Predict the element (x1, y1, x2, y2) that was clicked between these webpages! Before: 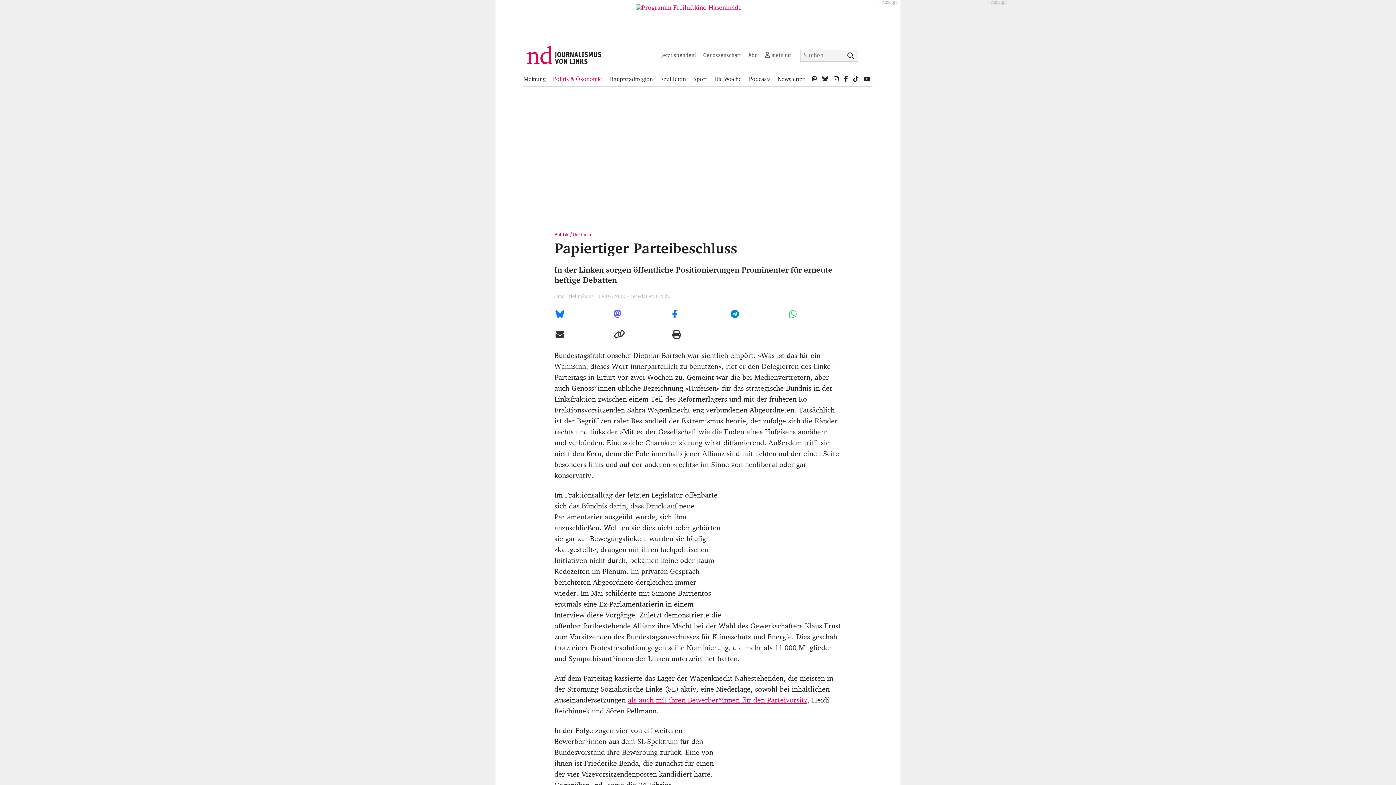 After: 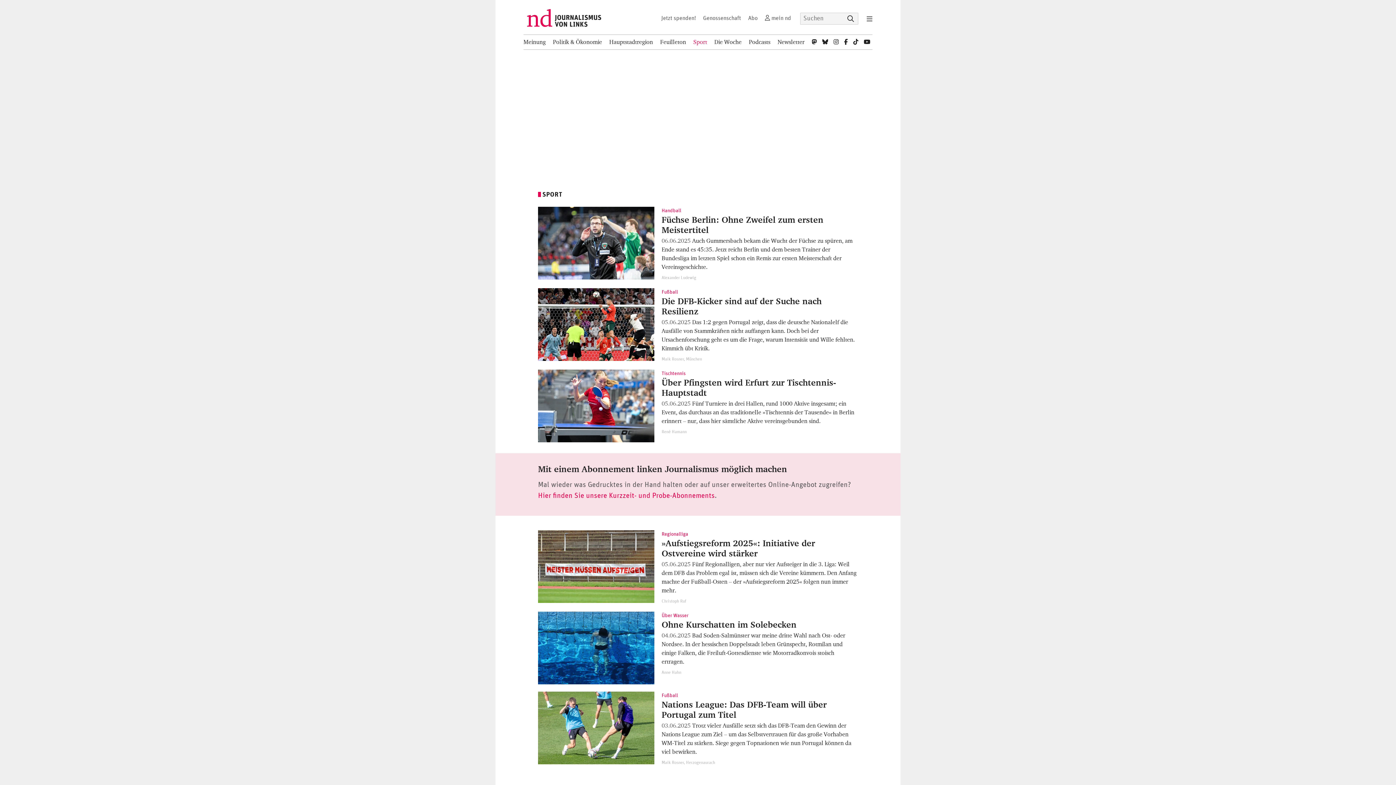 Action: bbox: (693, 72, 707, 86) label: Sport